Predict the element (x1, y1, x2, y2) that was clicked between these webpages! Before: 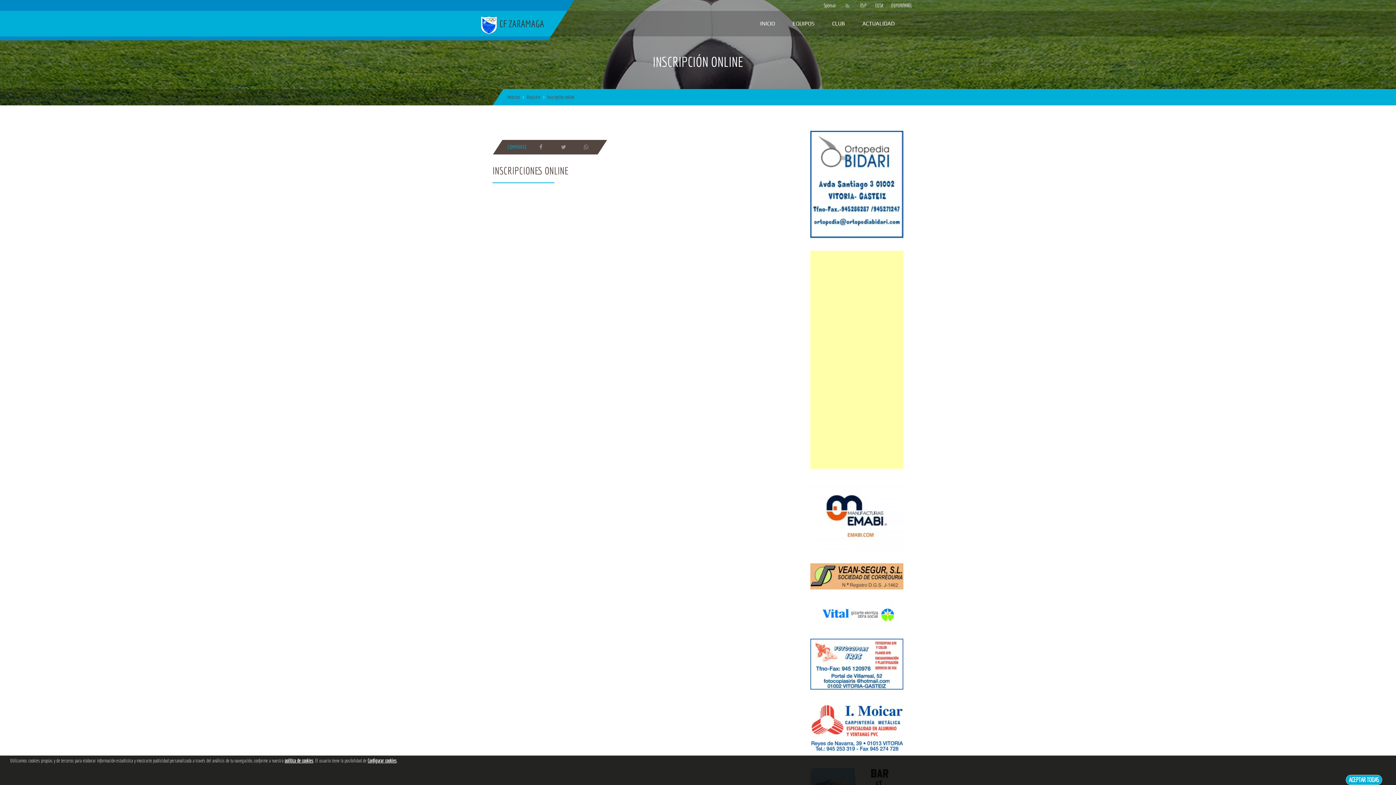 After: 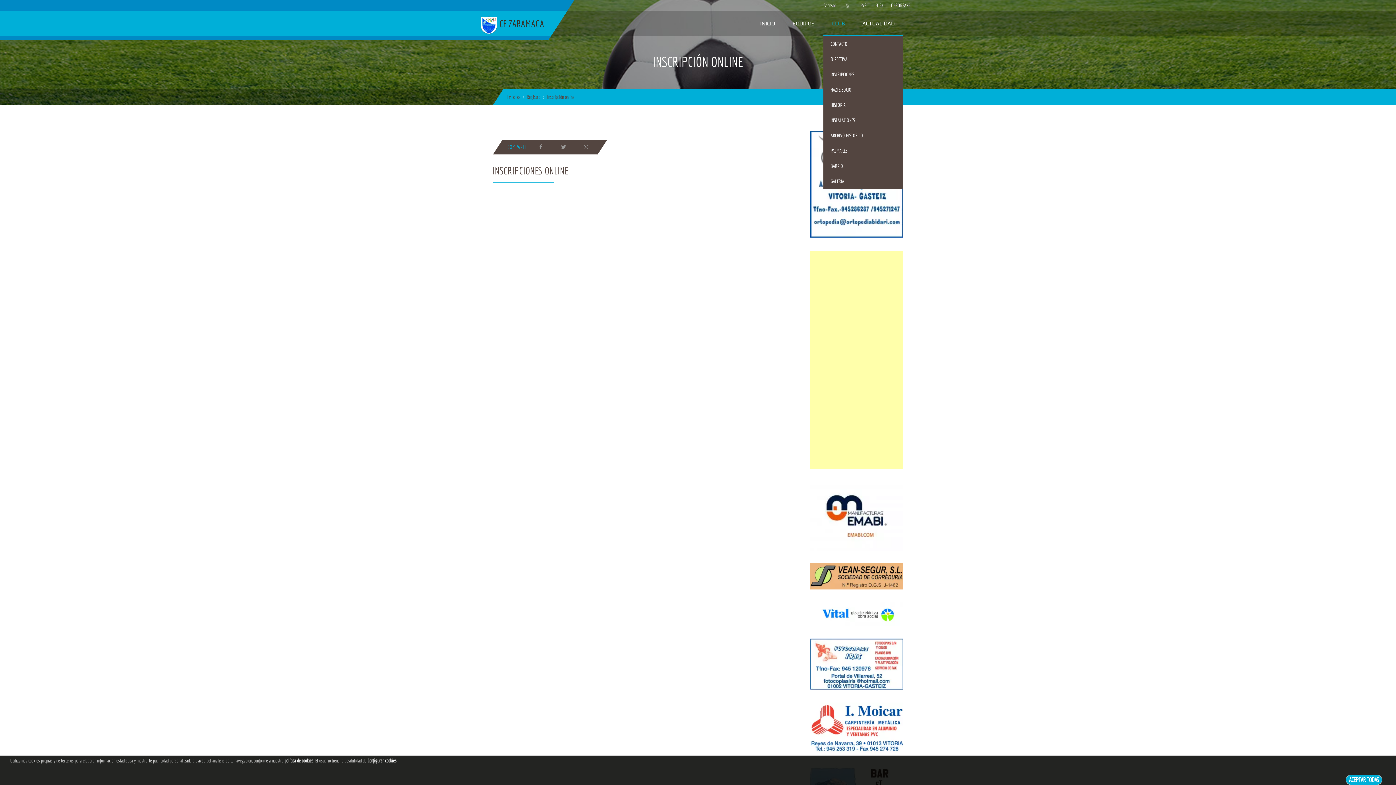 Action: bbox: (823, 10, 853, 36) label: CLUB